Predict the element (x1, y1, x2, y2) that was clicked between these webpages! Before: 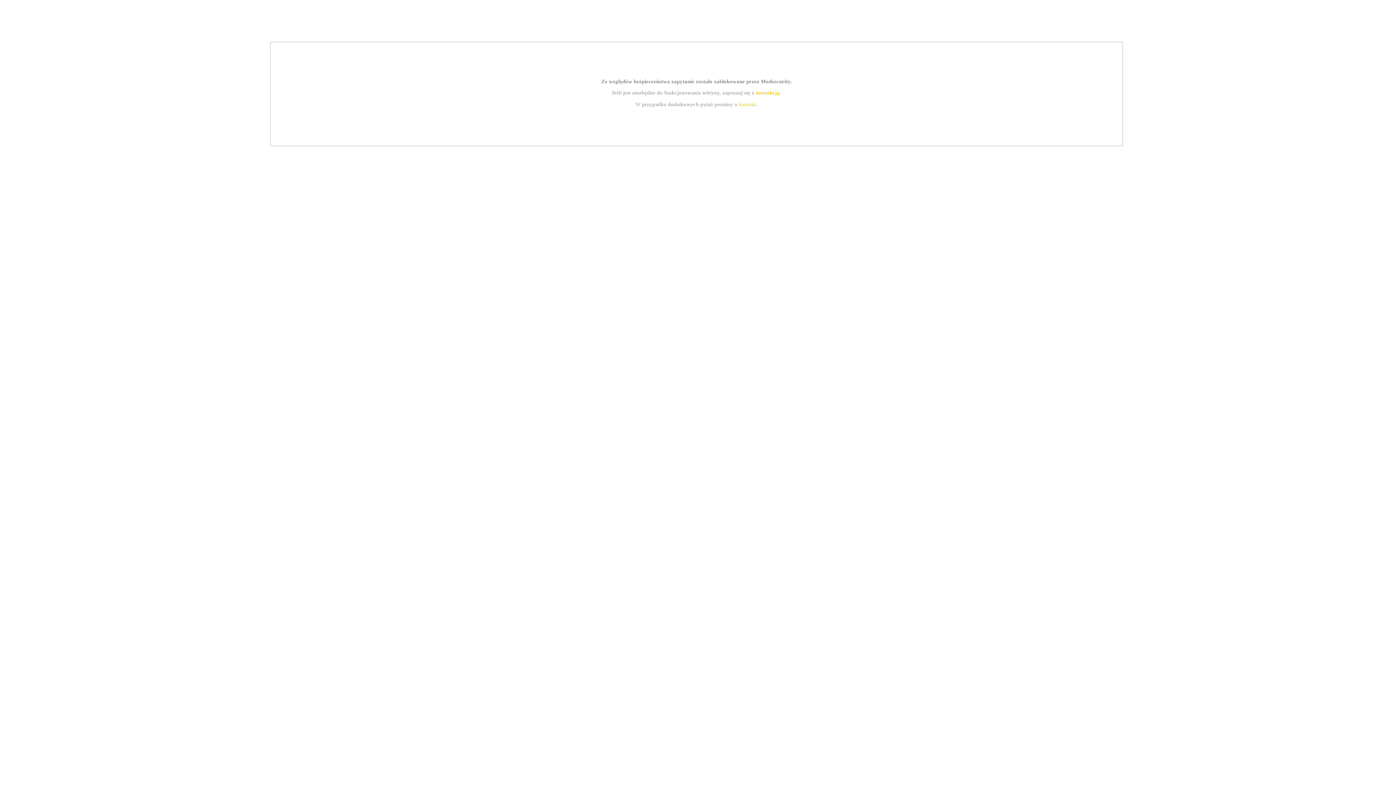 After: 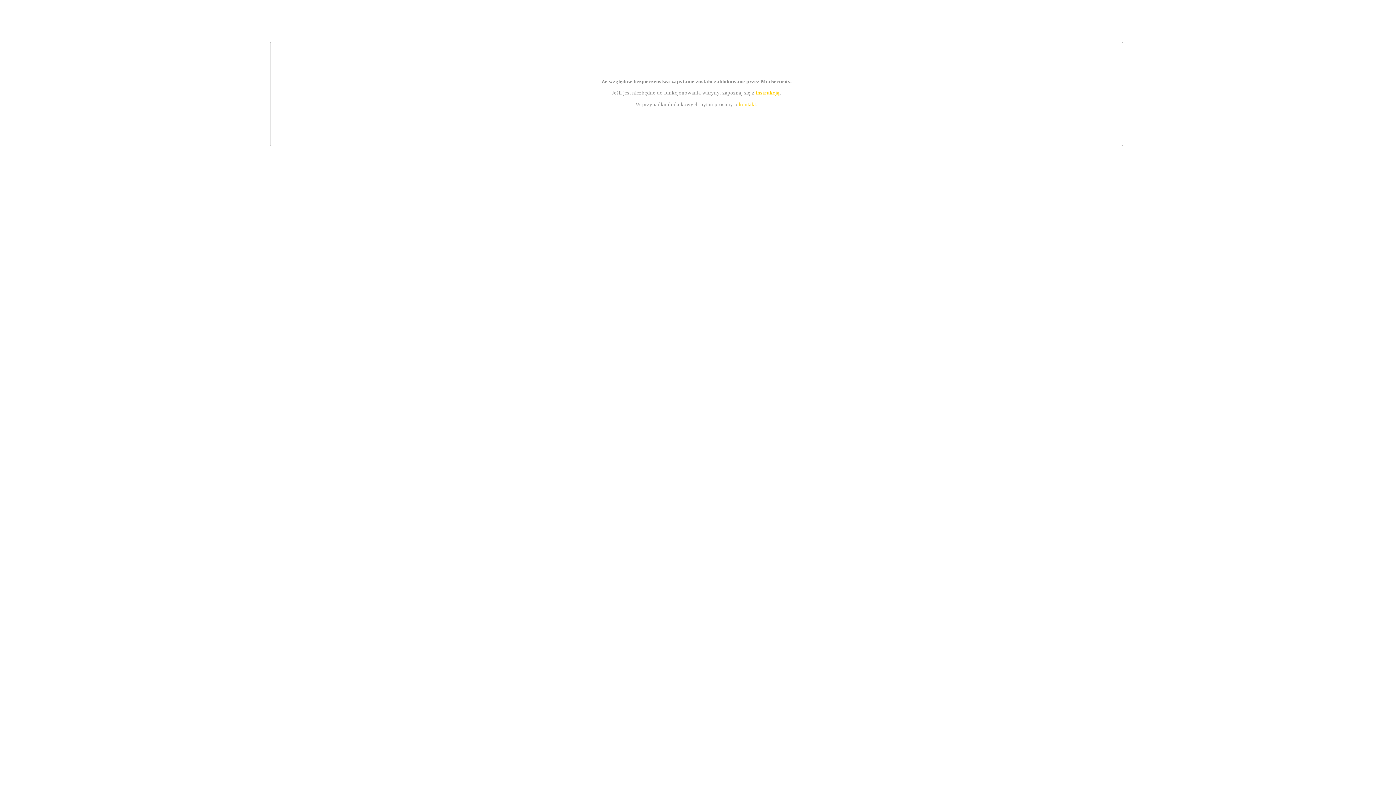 Action: label: kontakt bbox: (739, 101, 756, 107)